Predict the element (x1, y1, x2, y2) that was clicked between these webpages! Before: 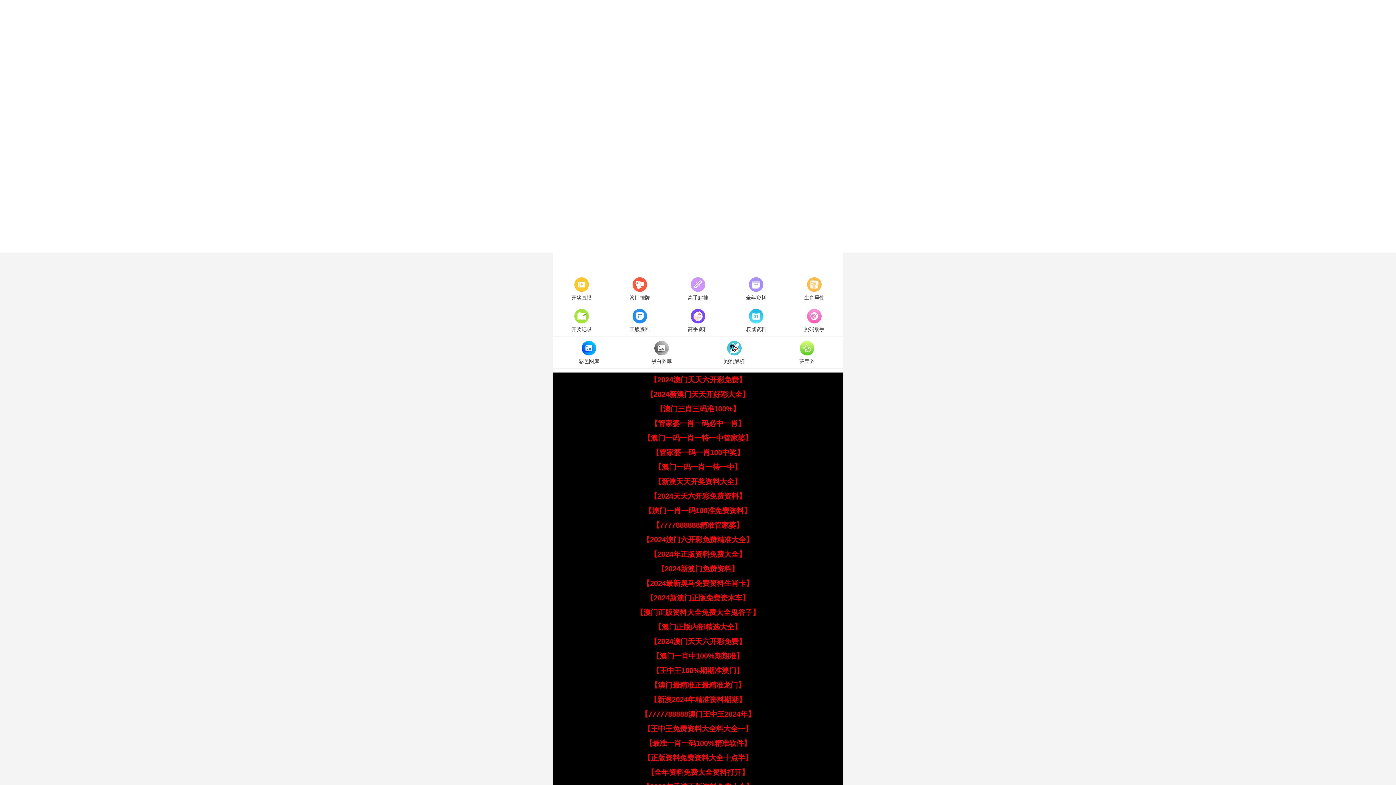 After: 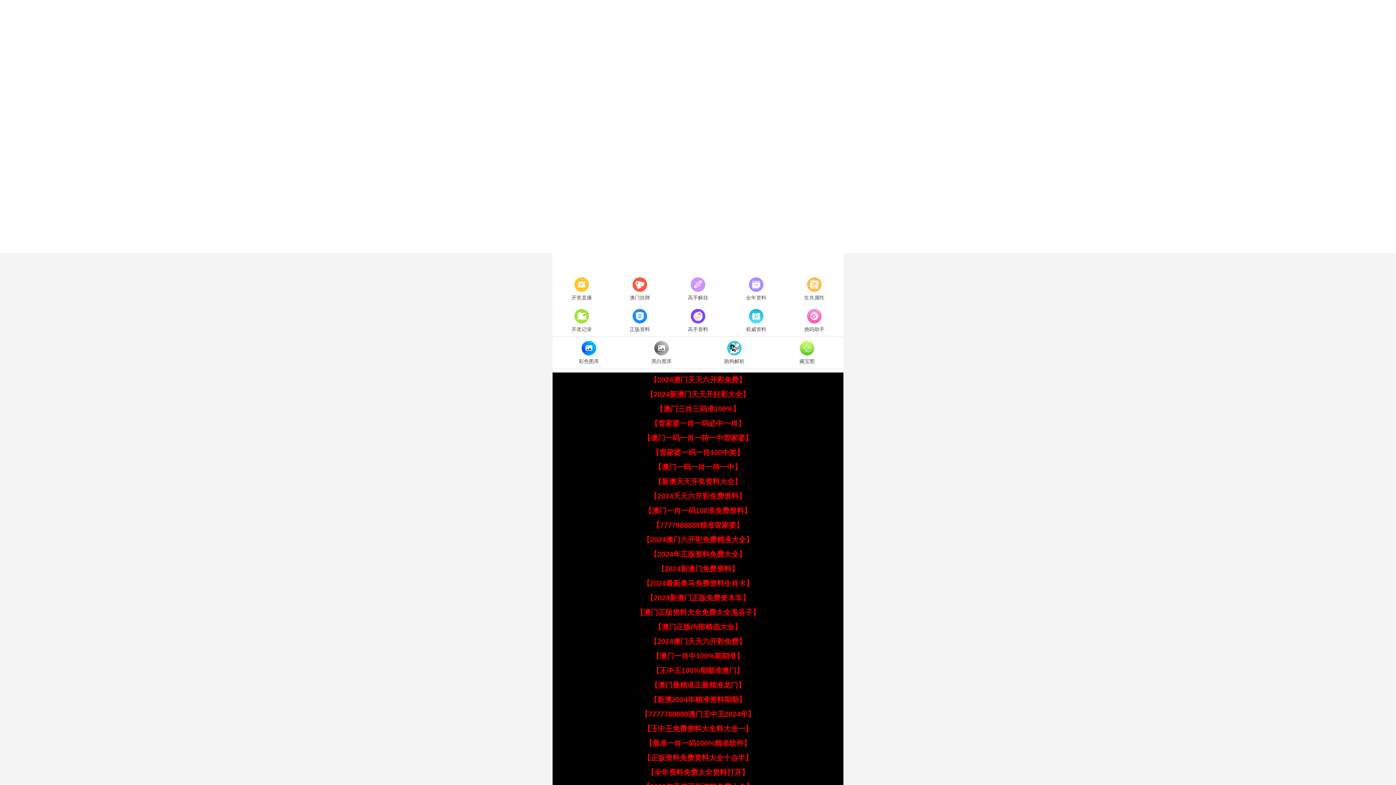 Action: label: 【2024澳门天天六开彩免费】 bbox: (650, 637, 746, 645)